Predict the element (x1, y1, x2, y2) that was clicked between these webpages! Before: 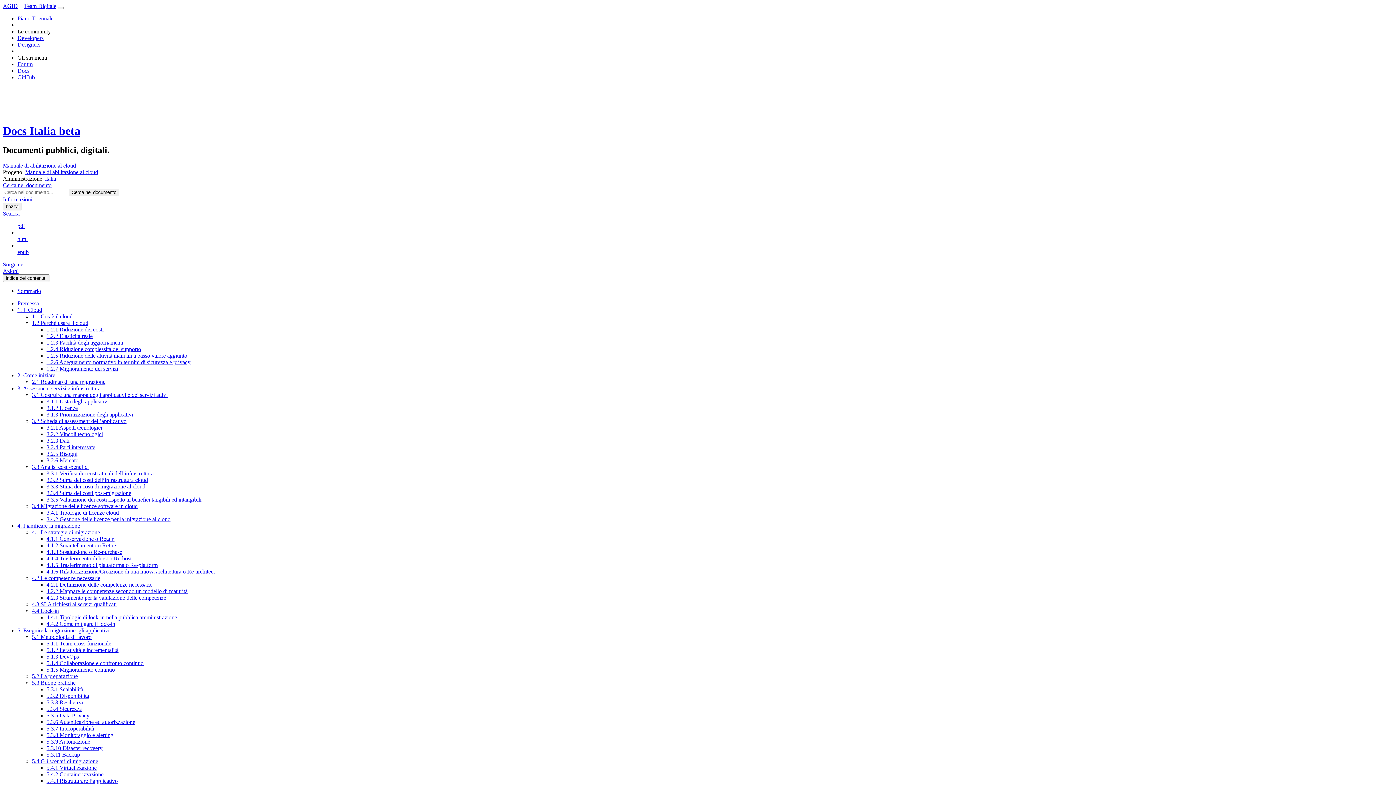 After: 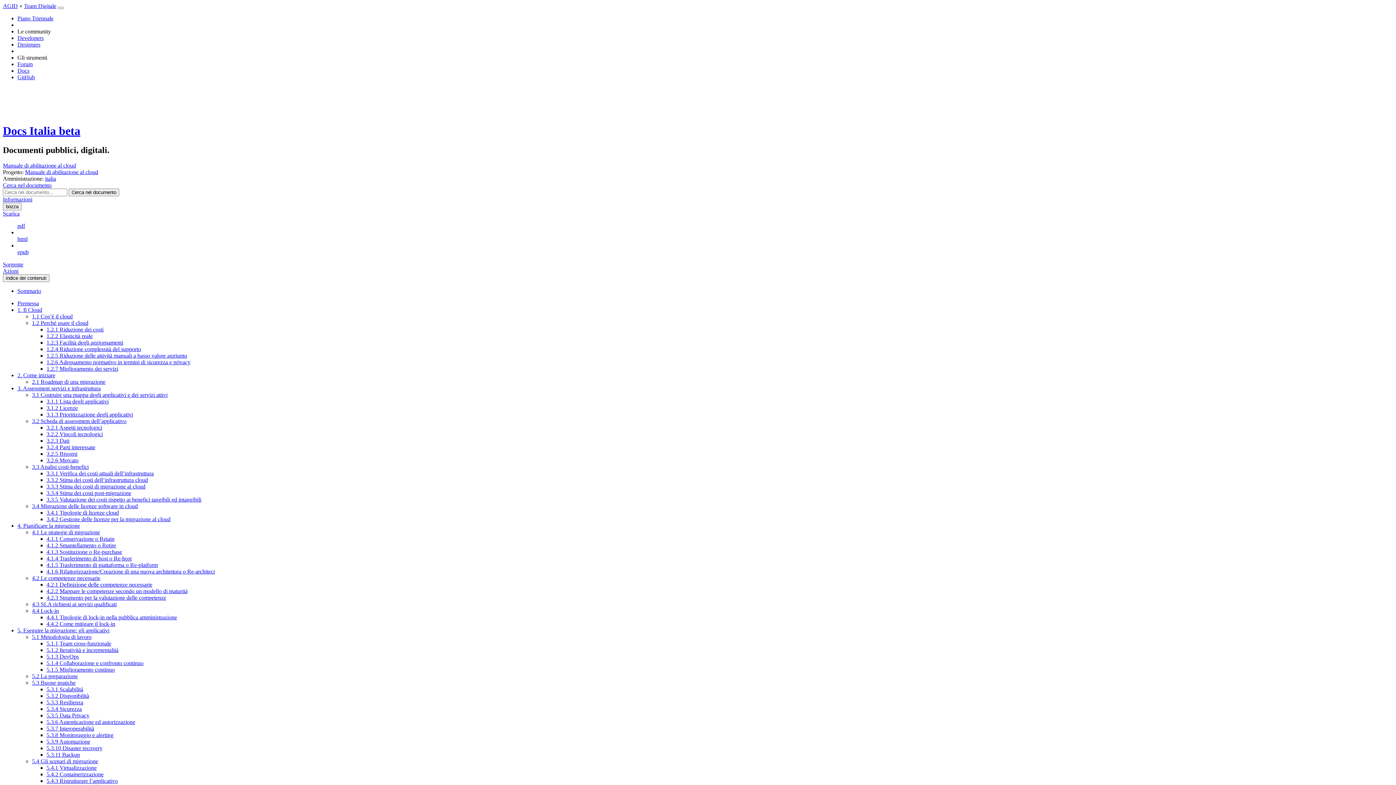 Action: bbox: (32, 378, 105, 385) label: 2.1 Roadmap di una migrazione